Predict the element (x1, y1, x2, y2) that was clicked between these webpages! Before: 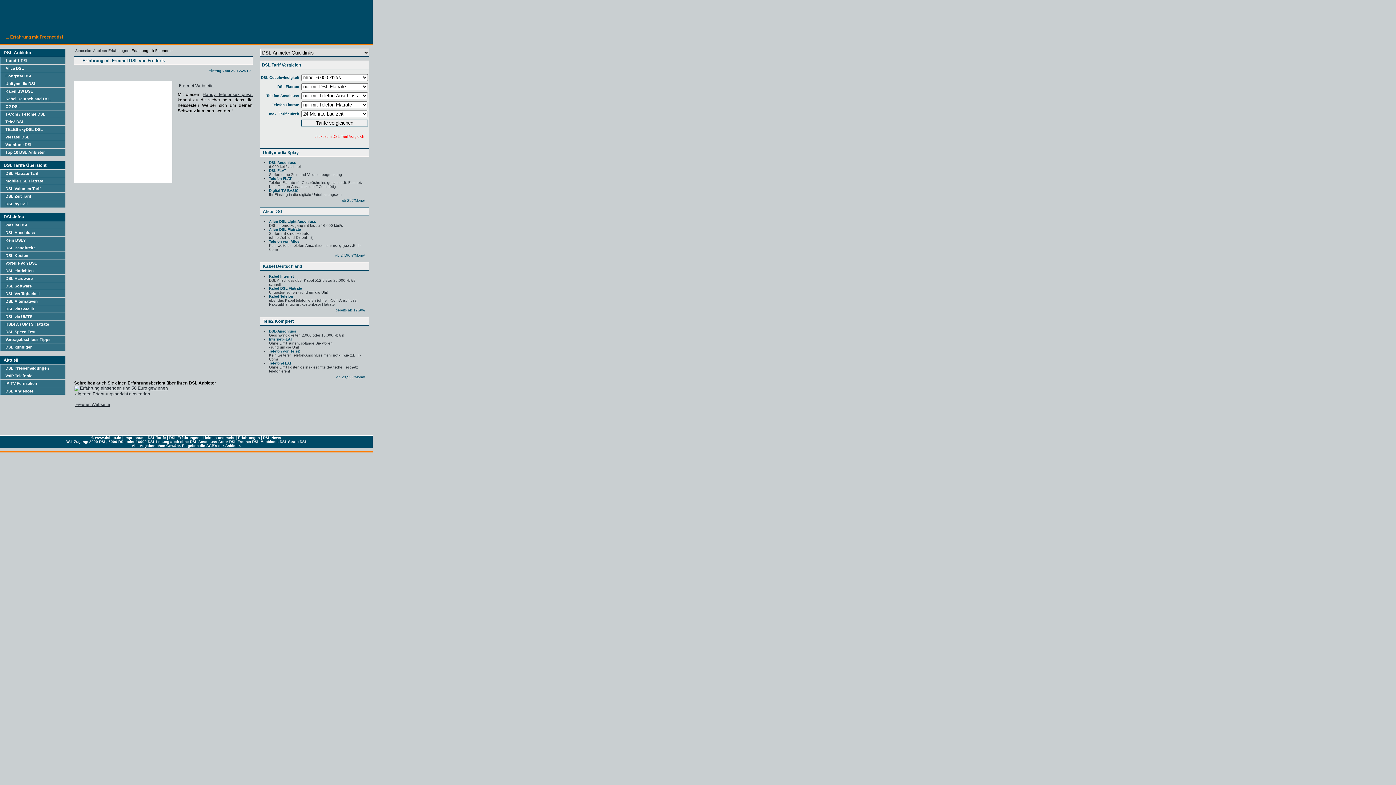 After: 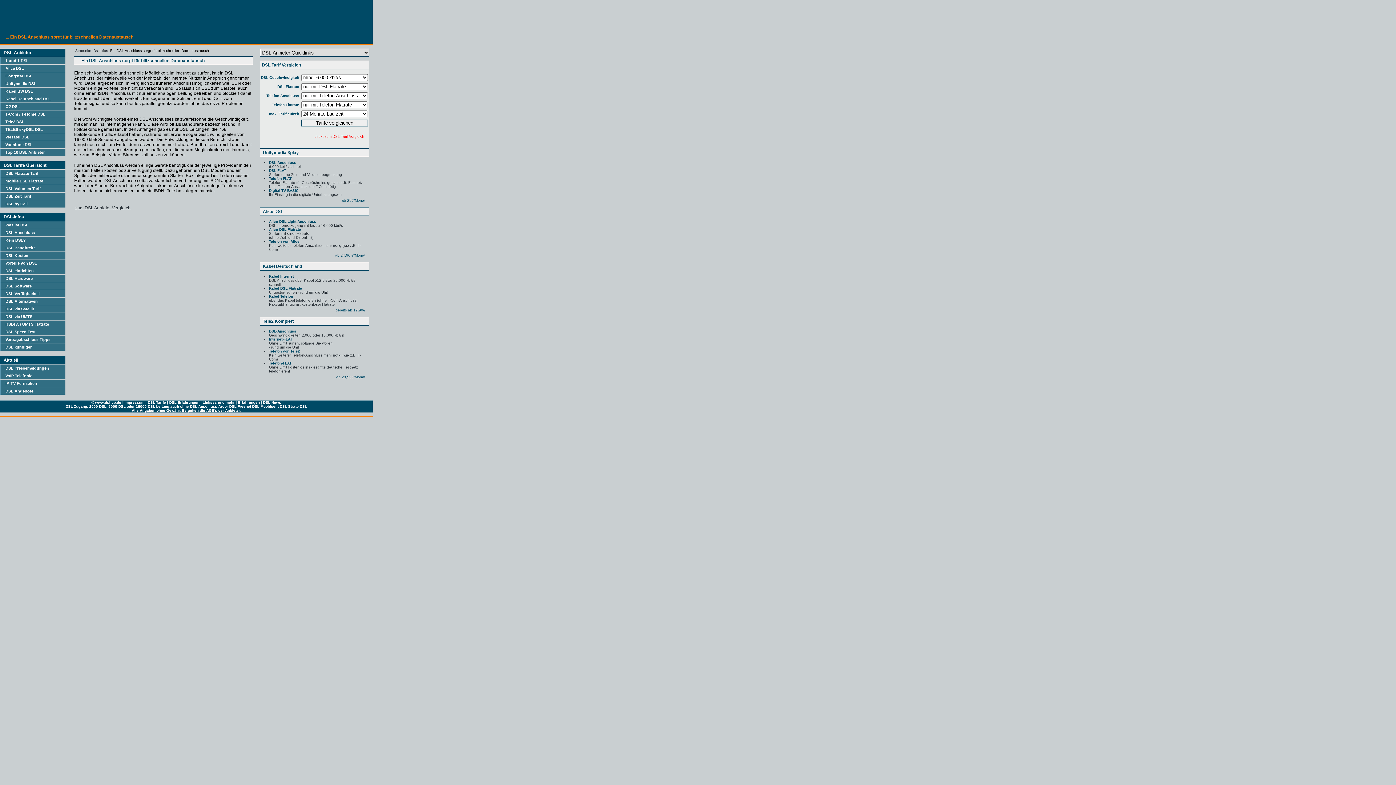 Action: bbox: (0, 229, 65, 236) label: DSL Anschluss